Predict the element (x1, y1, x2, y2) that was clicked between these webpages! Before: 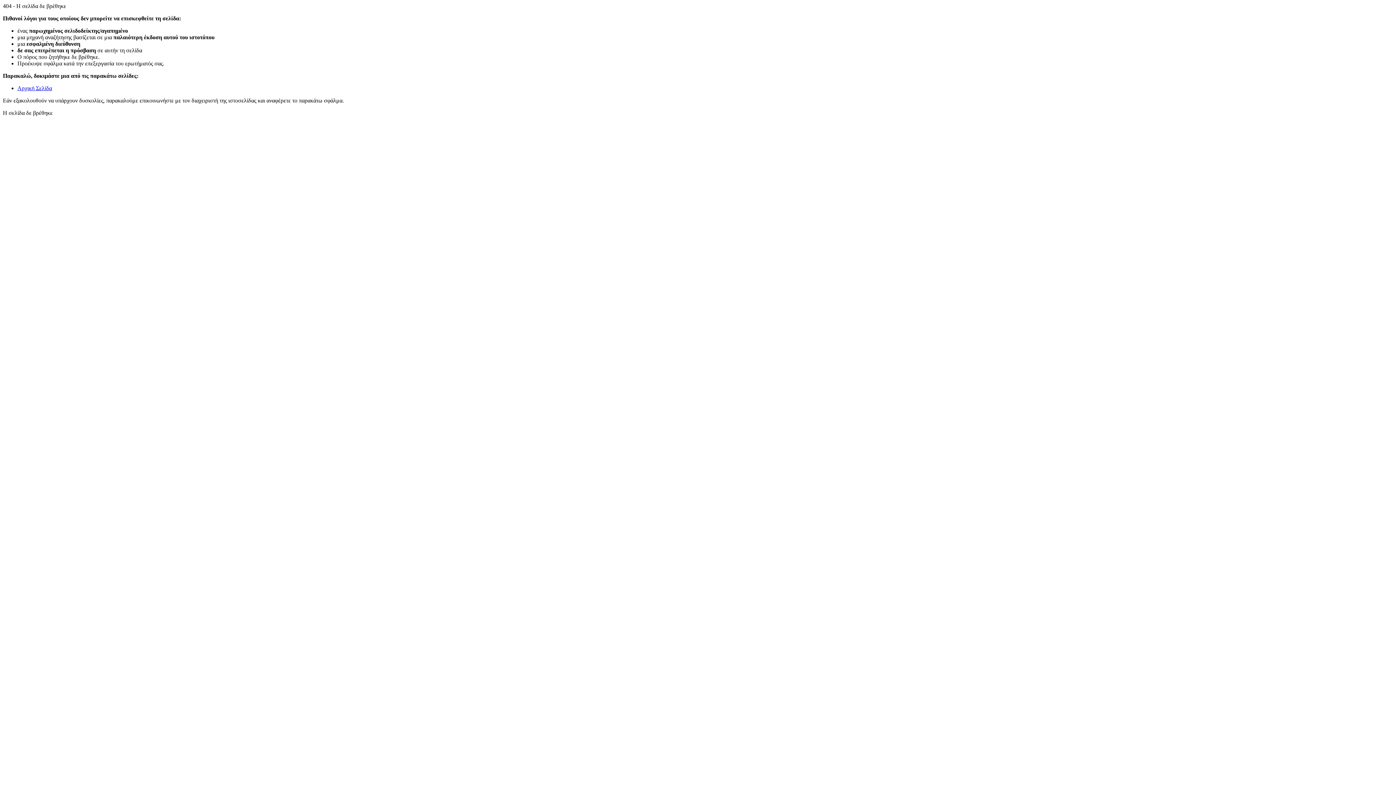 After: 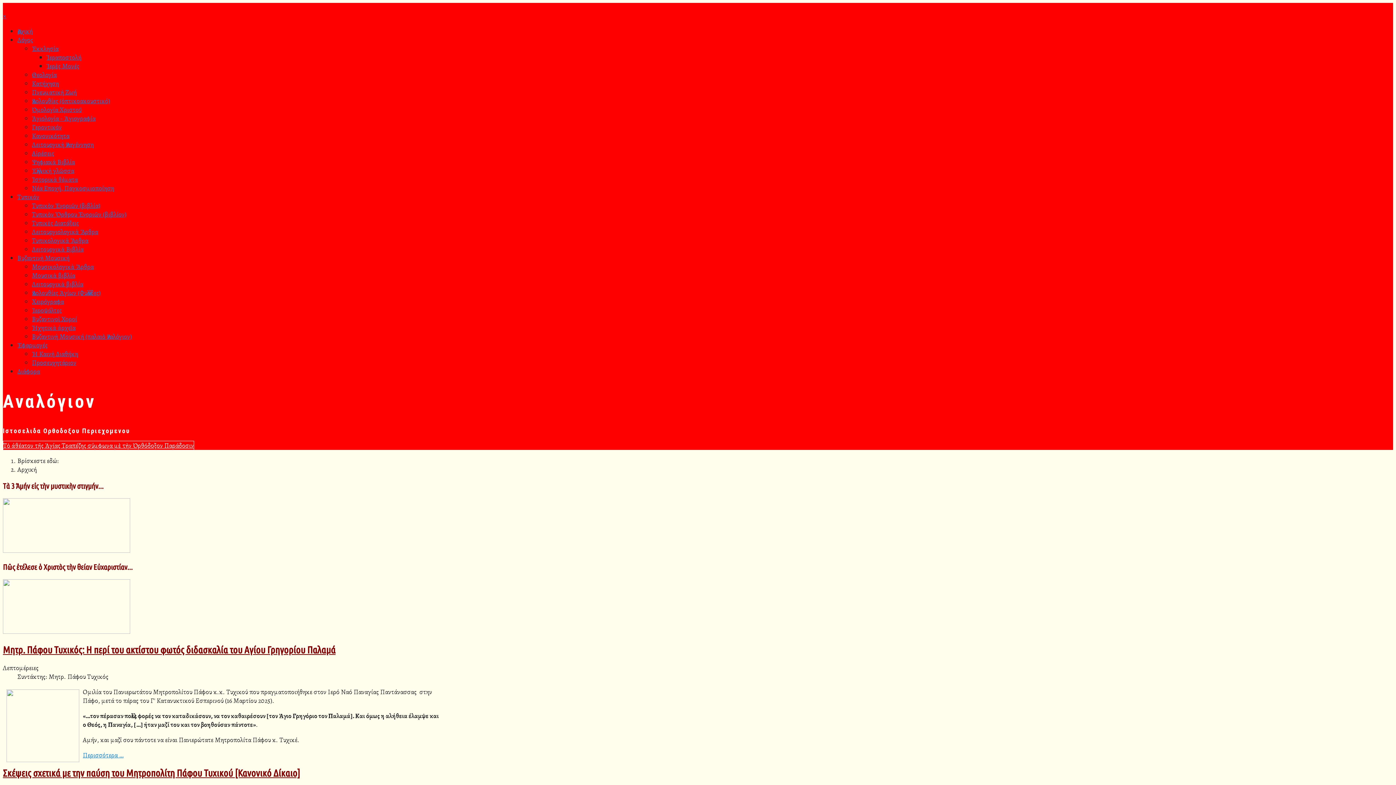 Action: bbox: (17, 85, 52, 91) label: Αρχική Σελίδα